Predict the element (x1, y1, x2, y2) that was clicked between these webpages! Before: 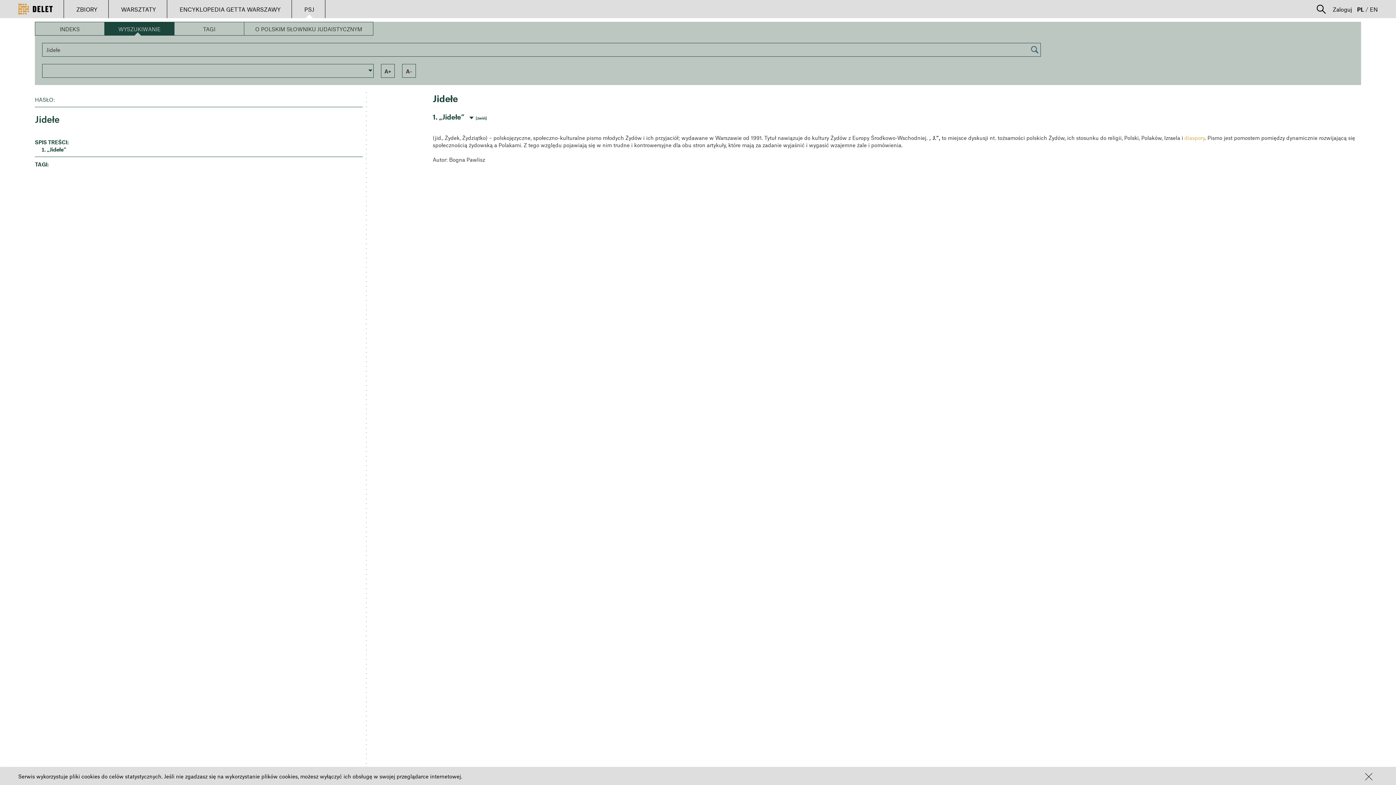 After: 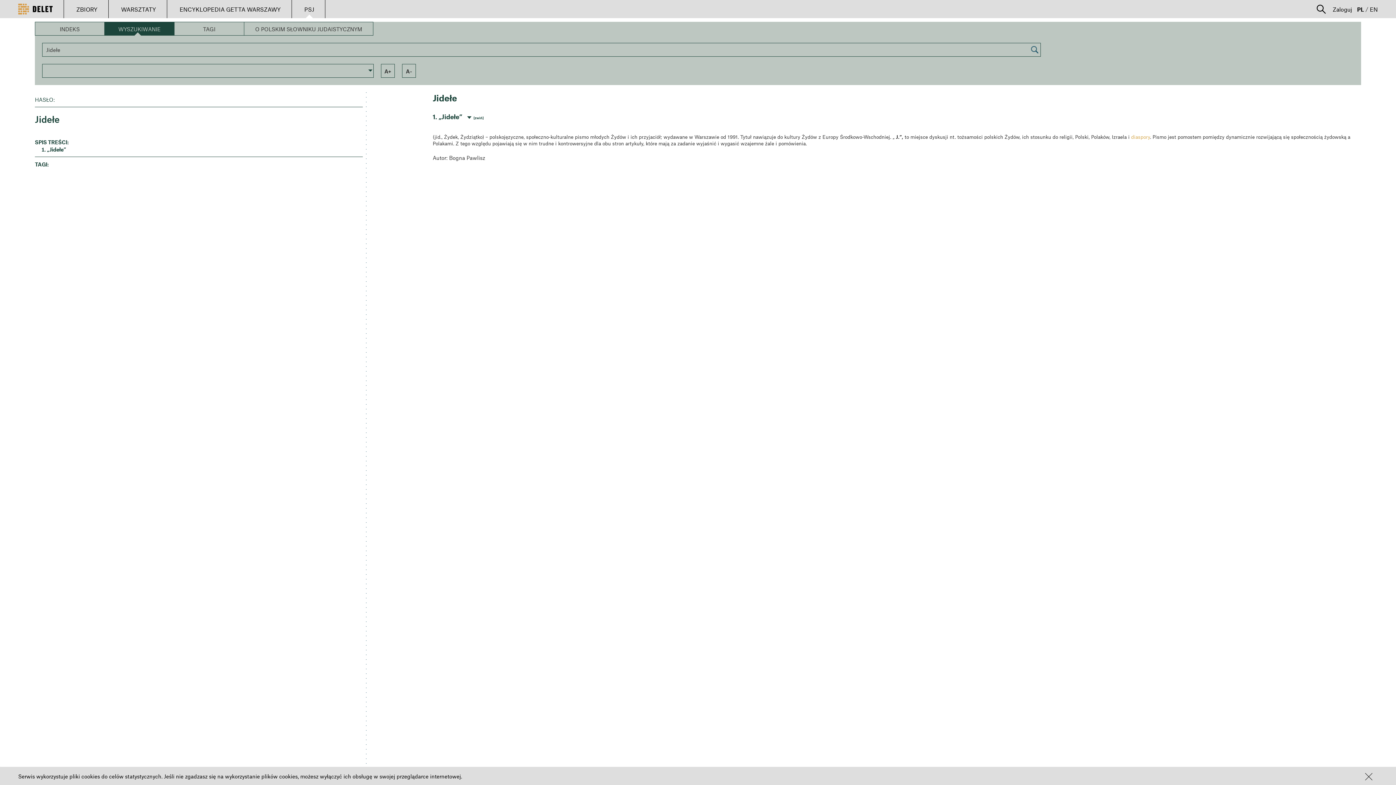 Action: bbox: (402, 64, 416, 77) label: A-